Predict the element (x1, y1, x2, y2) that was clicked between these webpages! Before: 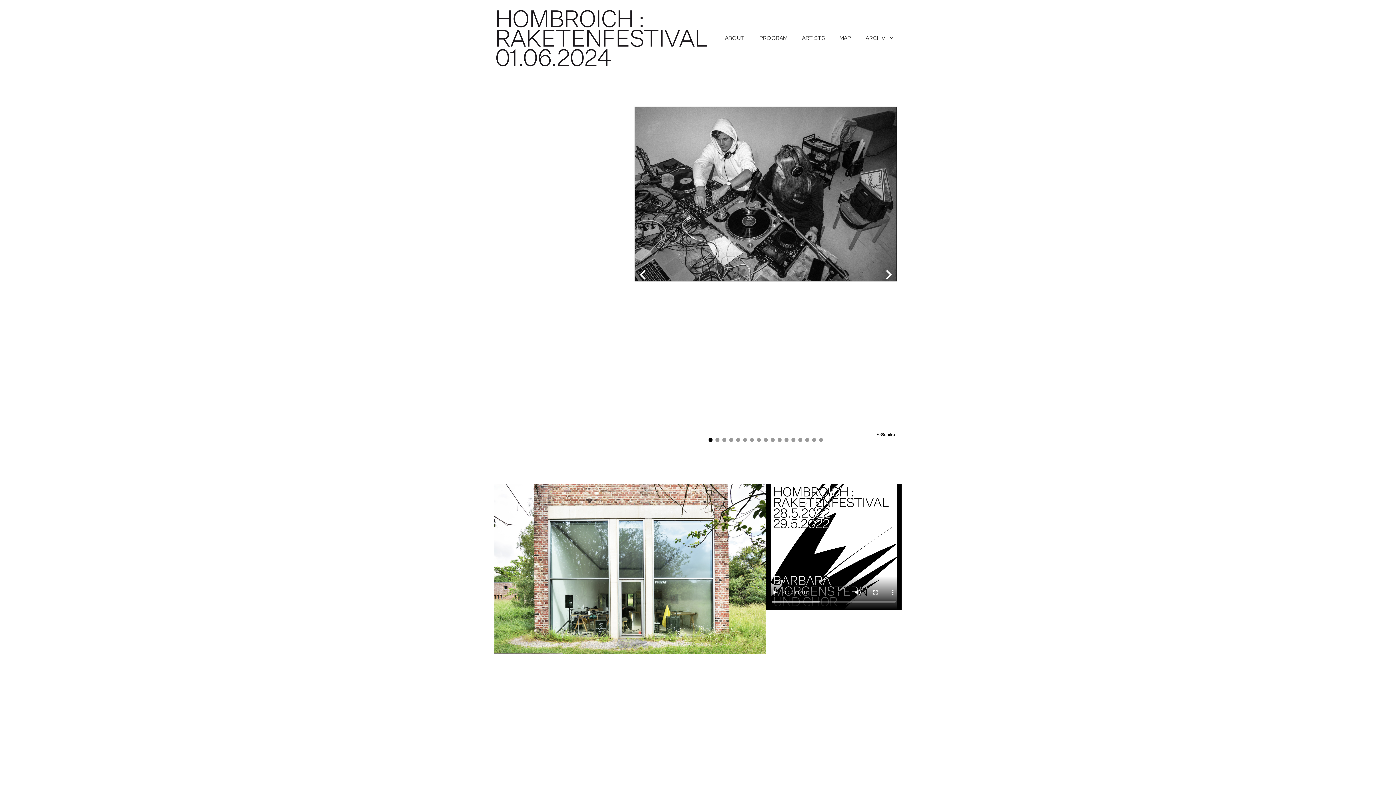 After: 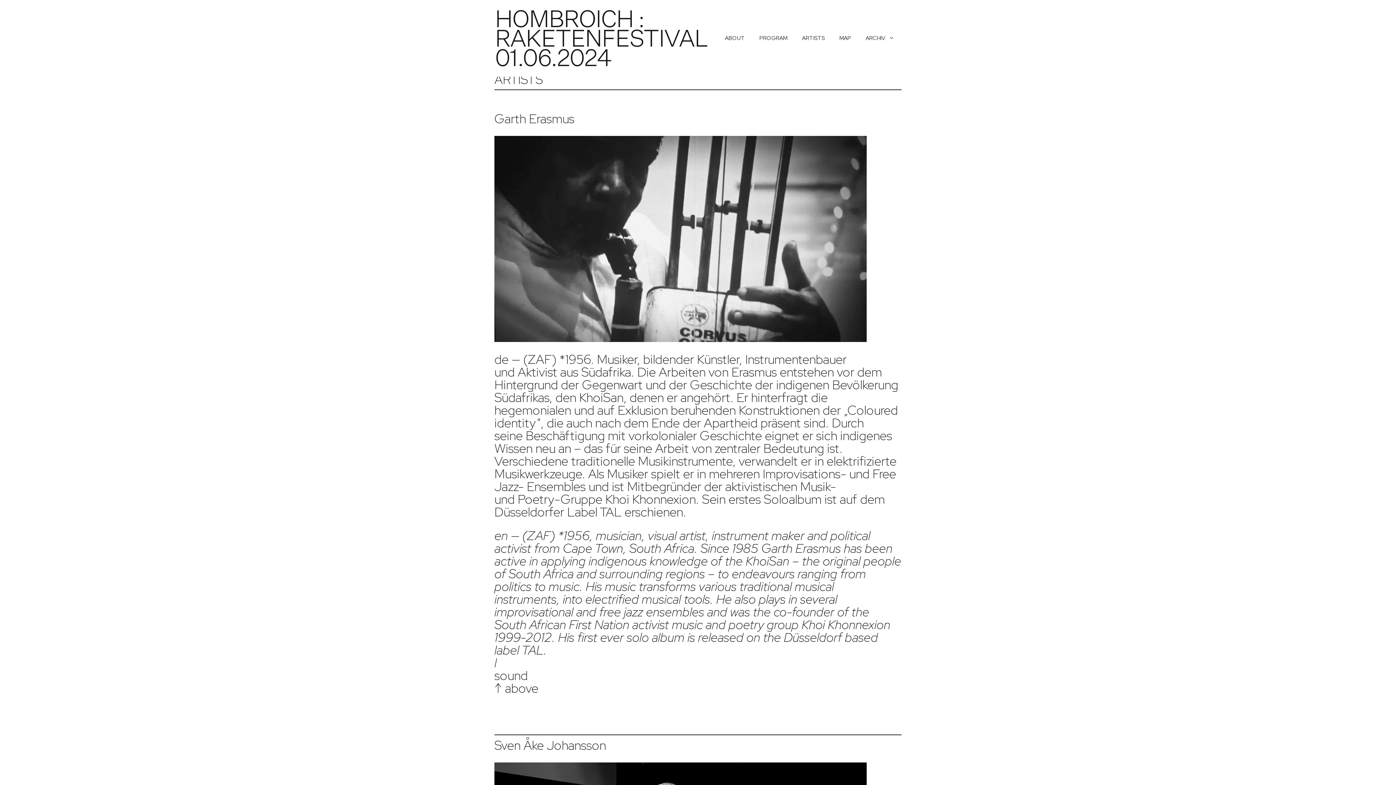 Action: label: ARTISTS bbox: (794, 27, 832, 49)